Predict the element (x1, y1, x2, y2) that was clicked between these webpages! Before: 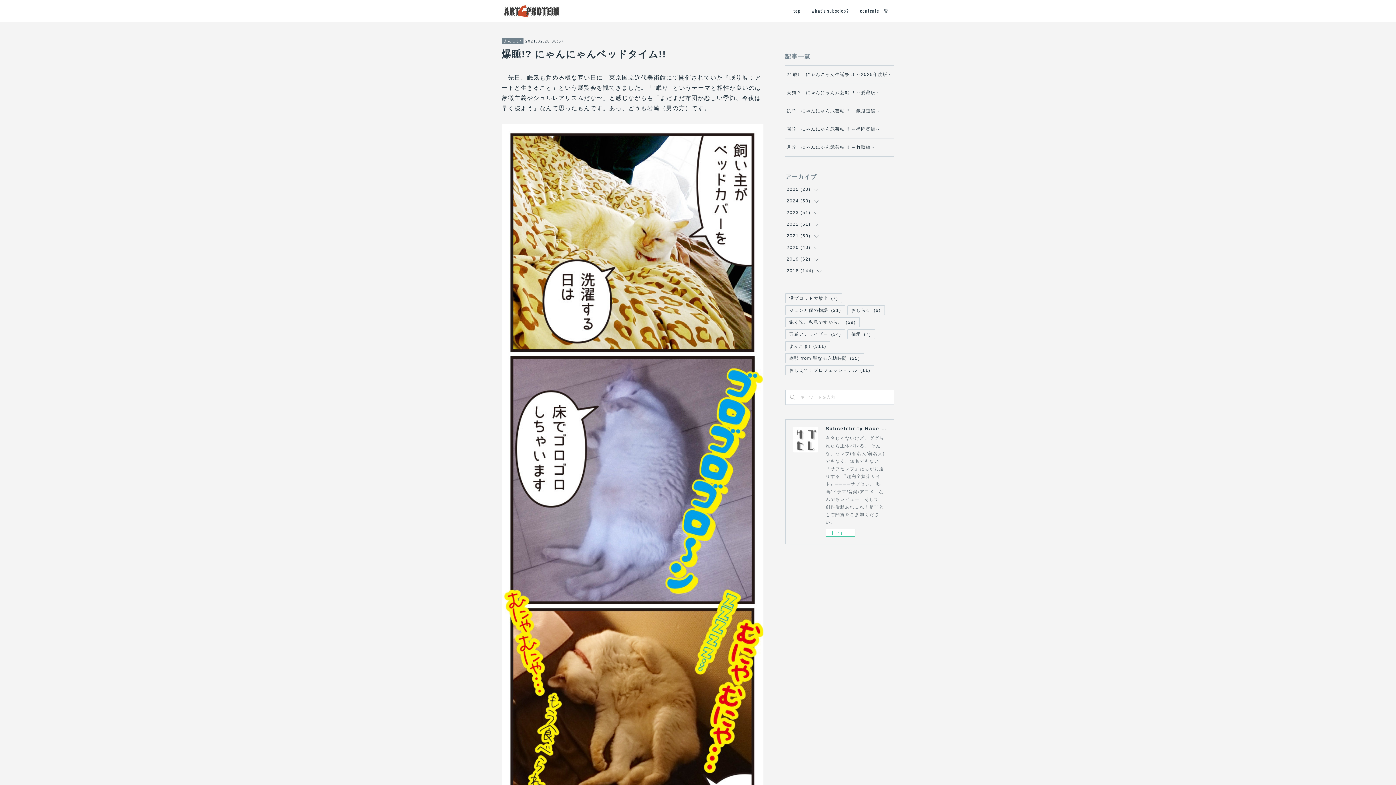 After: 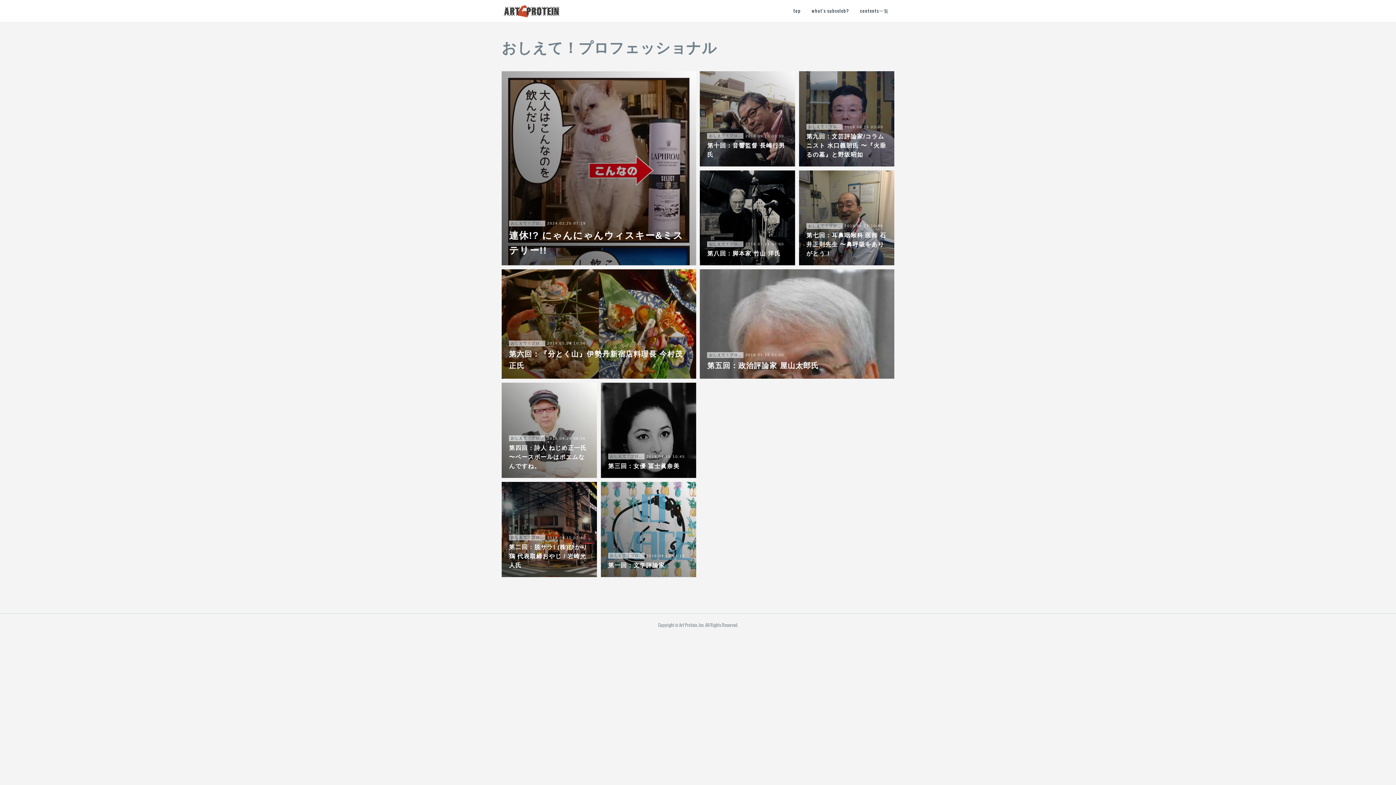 Action: label: おしえて！プロフェッショナル(11) bbox: (785, 365, 874, 374)